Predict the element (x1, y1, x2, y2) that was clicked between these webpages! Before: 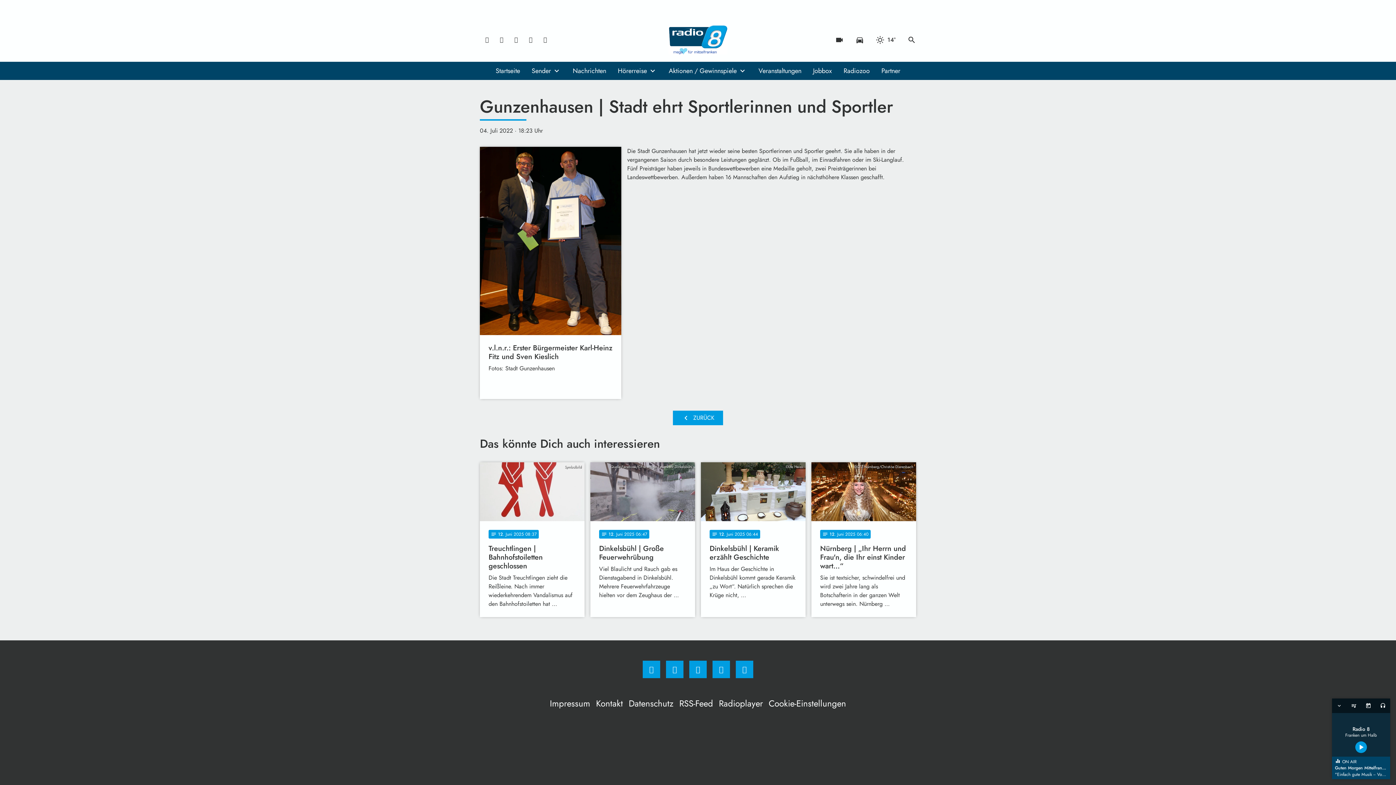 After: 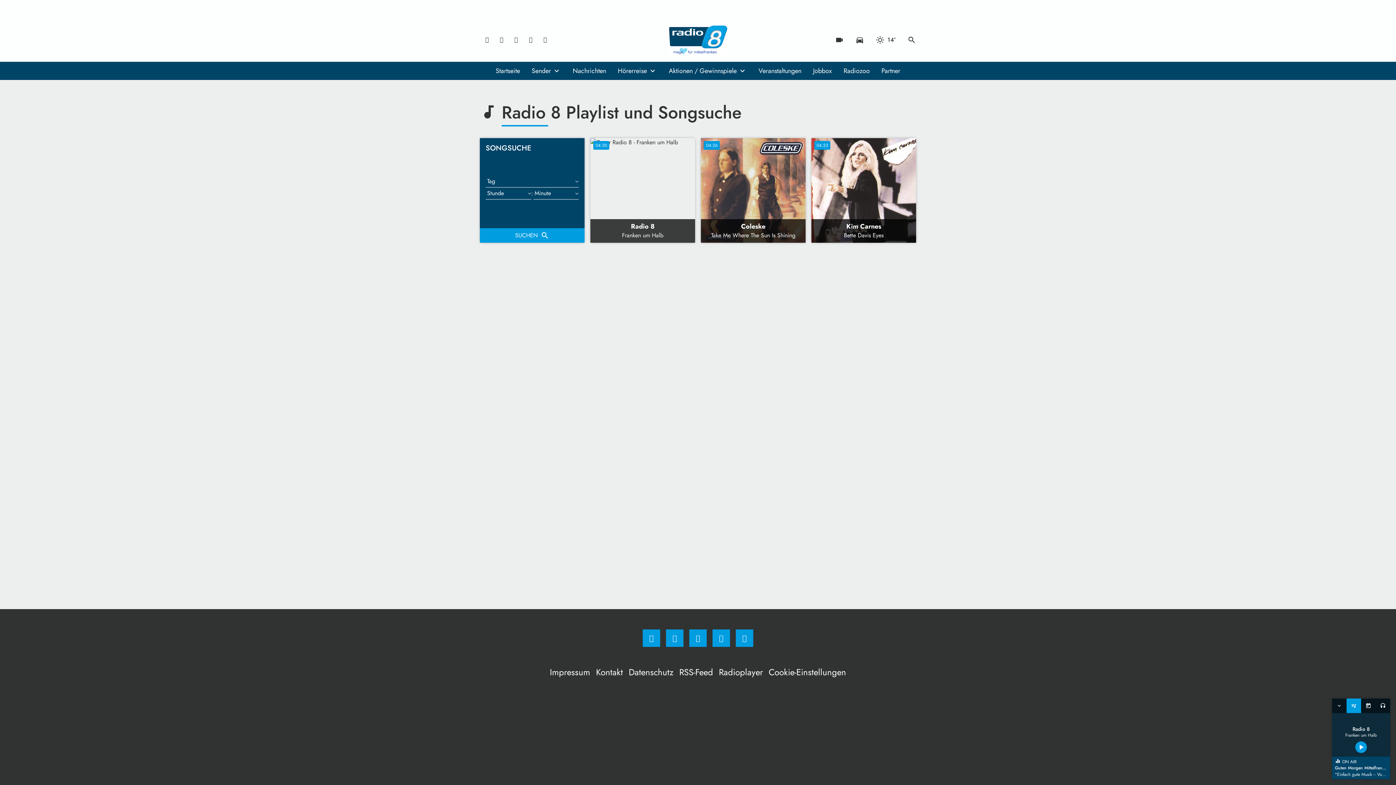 Action: label: queue_music bbox: (1346, 698, 1361, 713)